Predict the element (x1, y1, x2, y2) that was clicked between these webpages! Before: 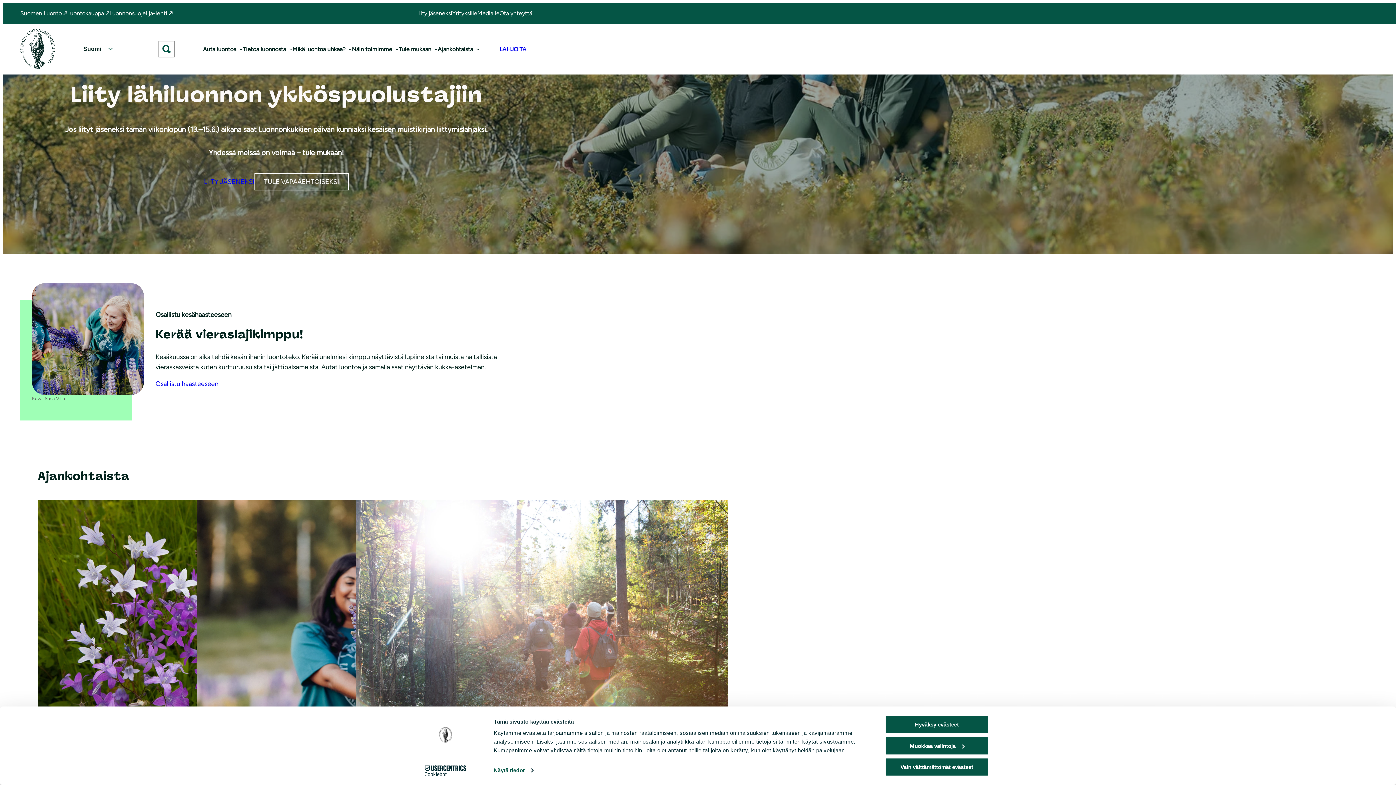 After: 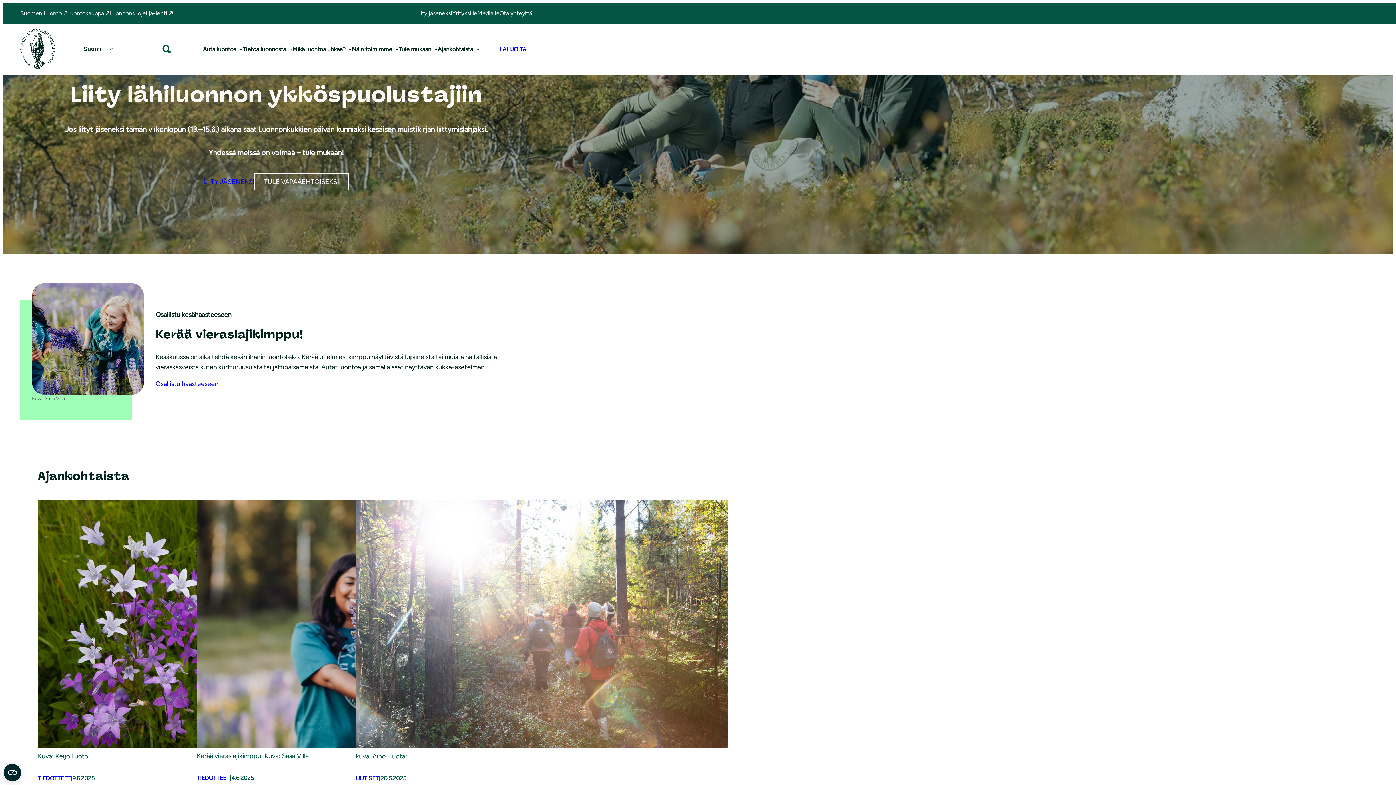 Action: bbox: (885, 715, 989, 734) label: Hyväksy evästeet